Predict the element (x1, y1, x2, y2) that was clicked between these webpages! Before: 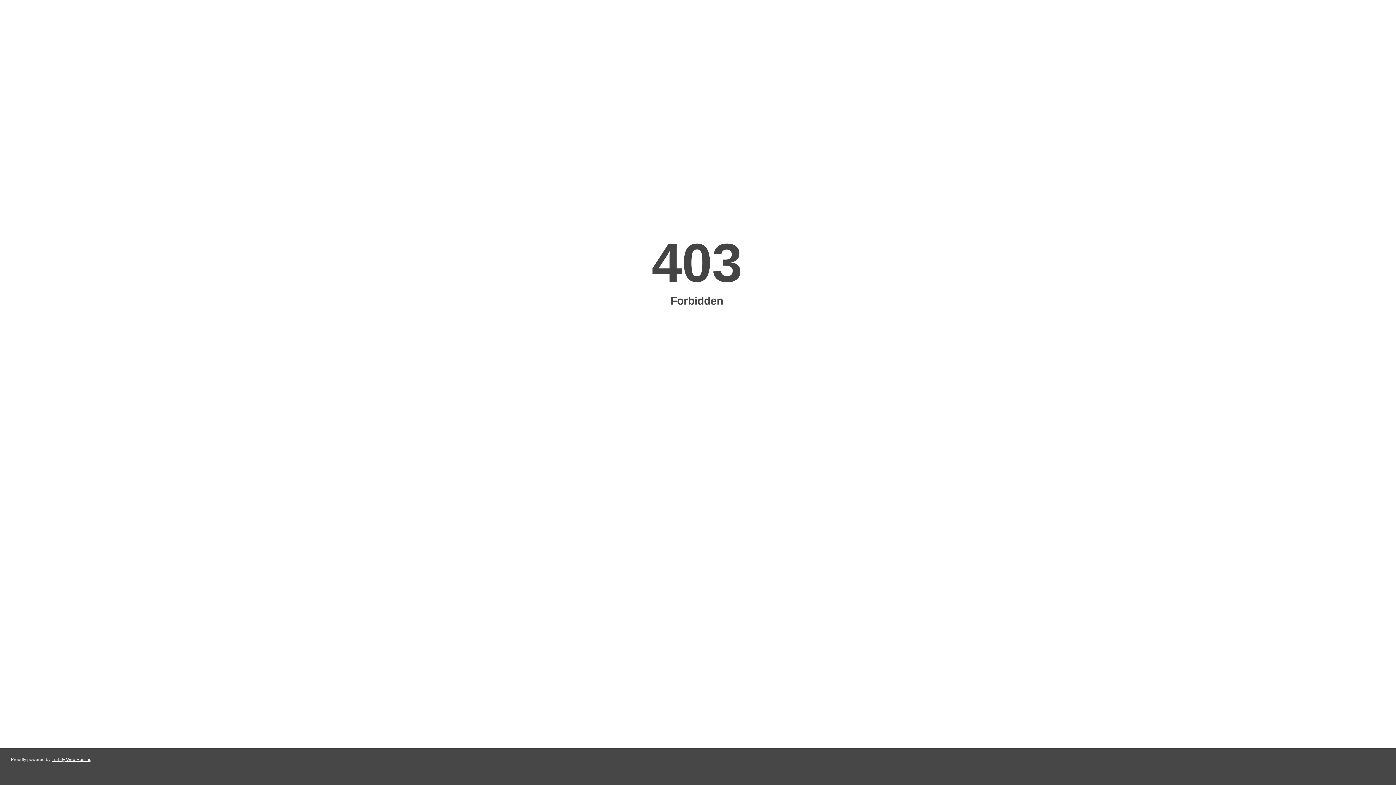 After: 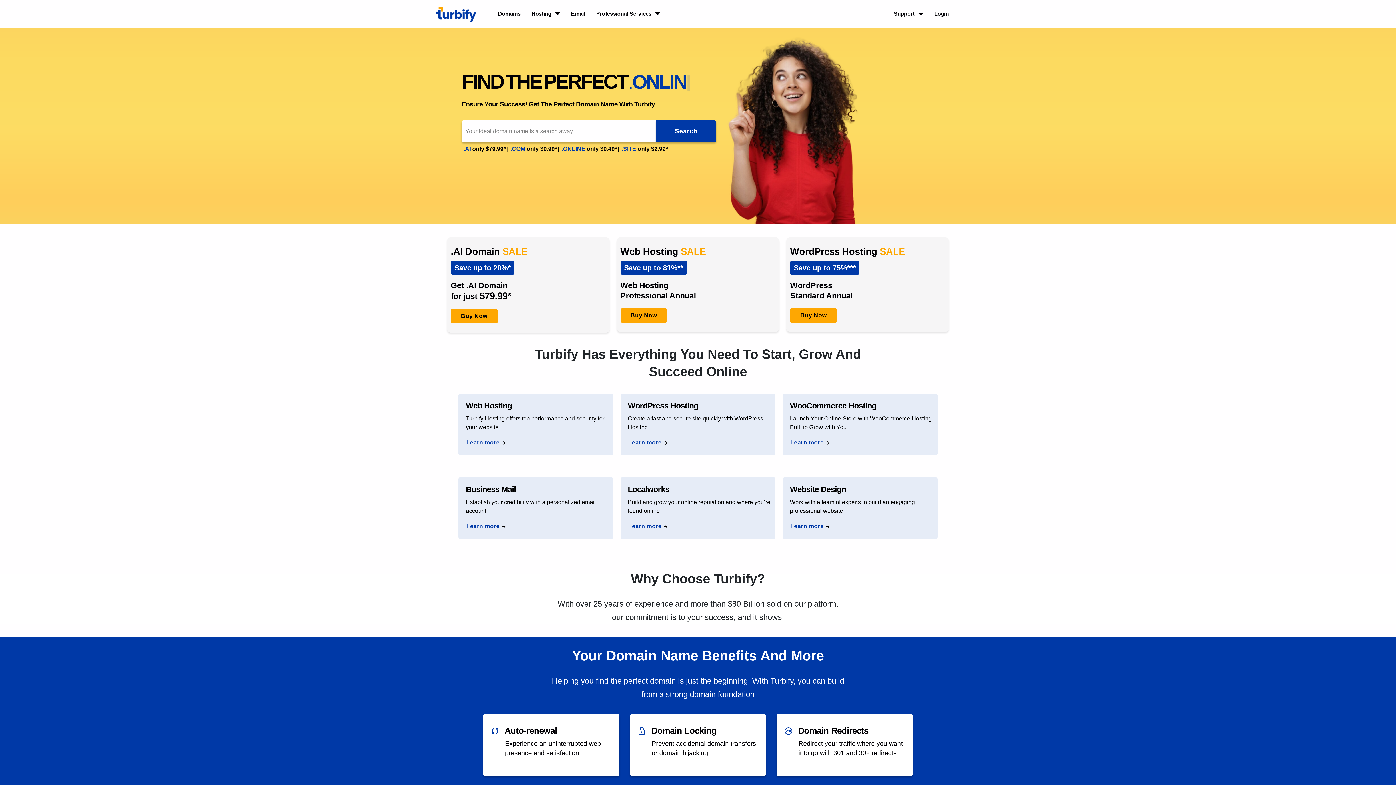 Action: label: Turbify Web Hosting bbox: (51, 757, 91, 762)